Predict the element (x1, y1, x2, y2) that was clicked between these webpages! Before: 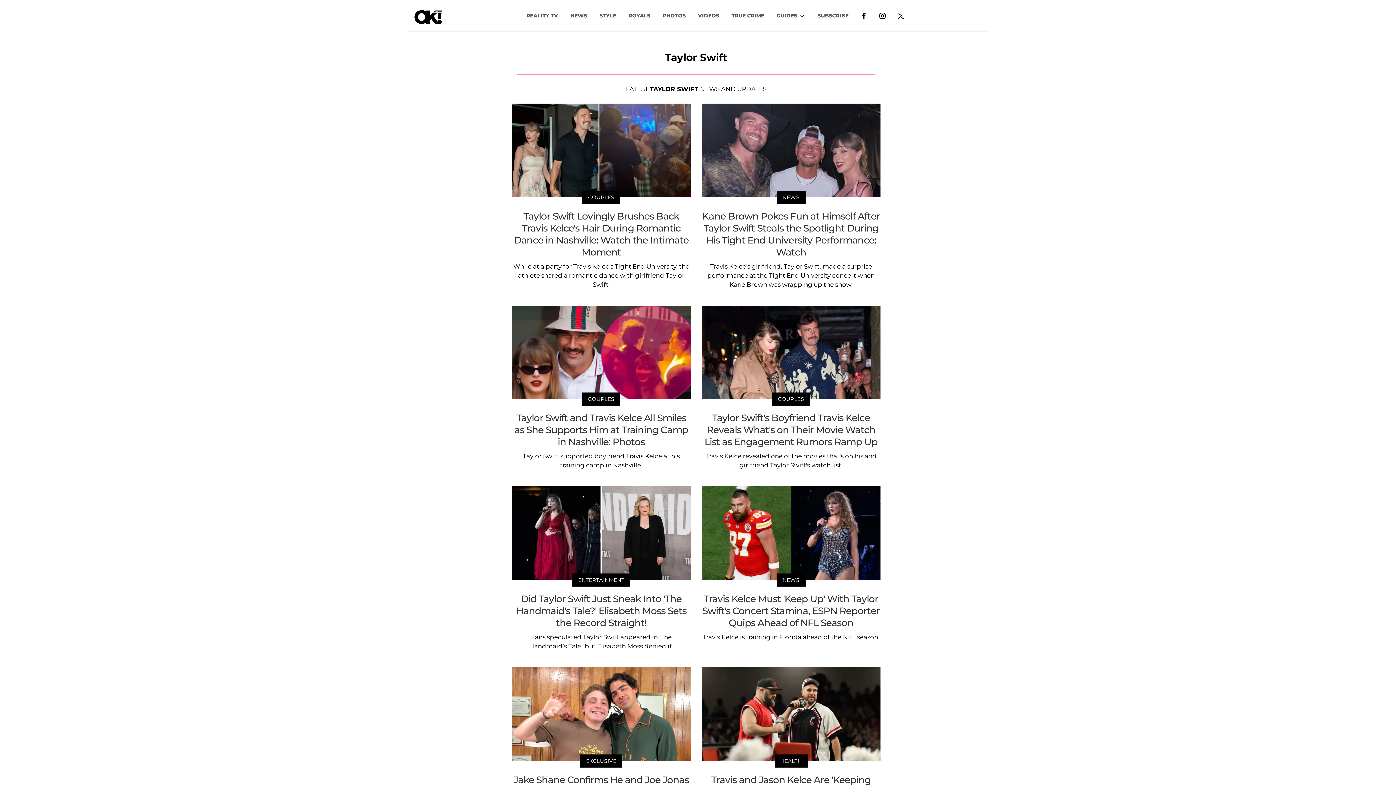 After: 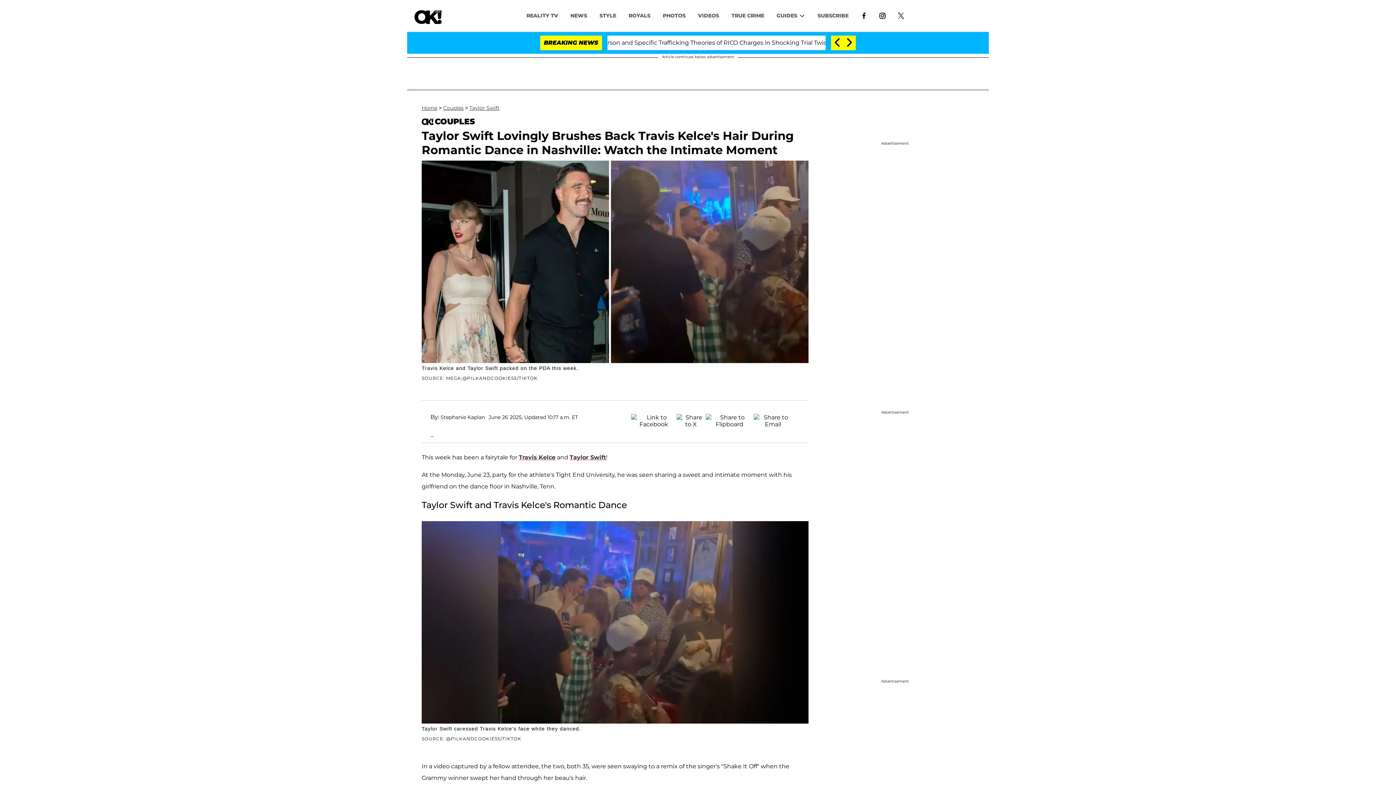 Action: label: COUPLES
Taylor Swift Lovingly Brushes Back Travis Kelce's Hair During Romantic Dance in Nashville: Watch the Intimate Moment
While at a party for Travis Kelce's Tight End University, the athlete shared a romantic dance with girlfriend Taylor Swift. bbox: (512, 103, 690, 289)